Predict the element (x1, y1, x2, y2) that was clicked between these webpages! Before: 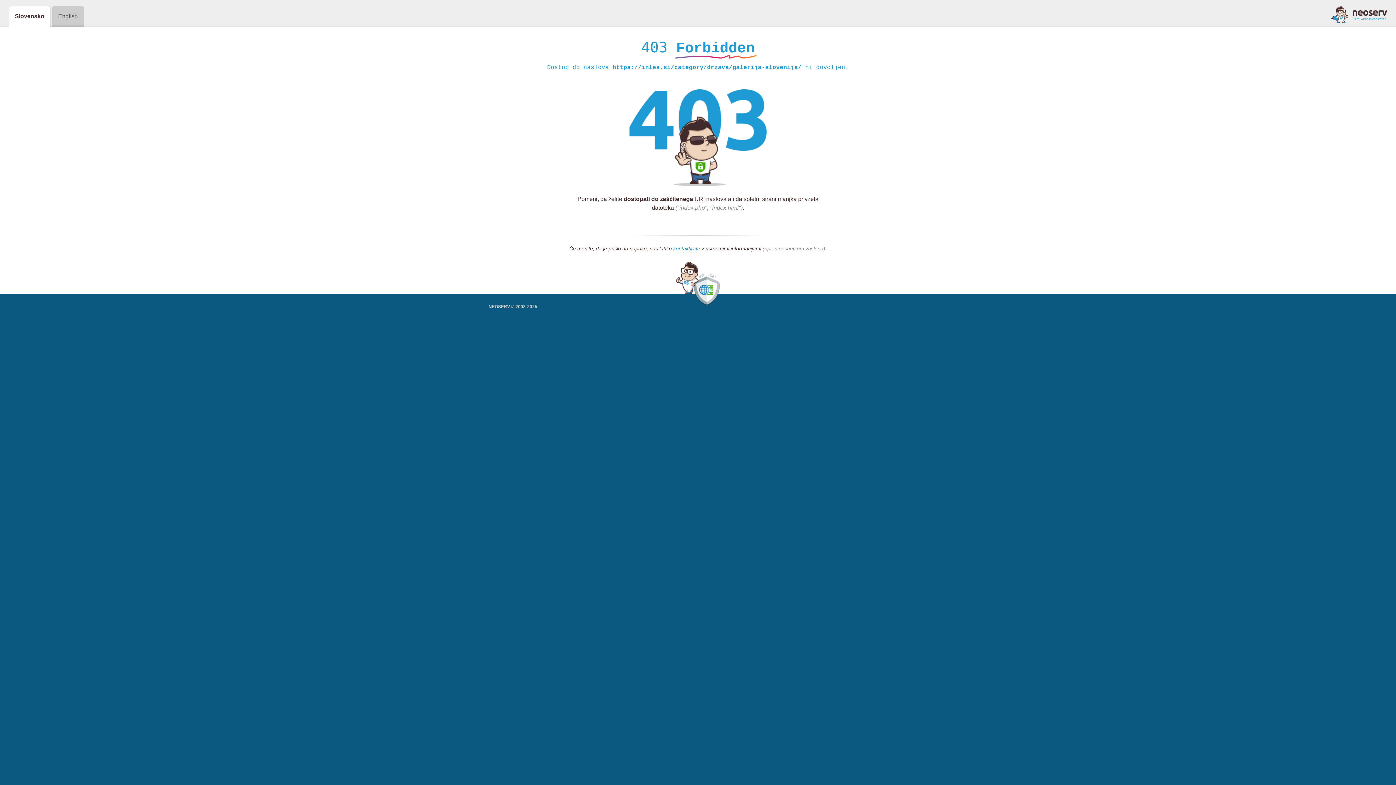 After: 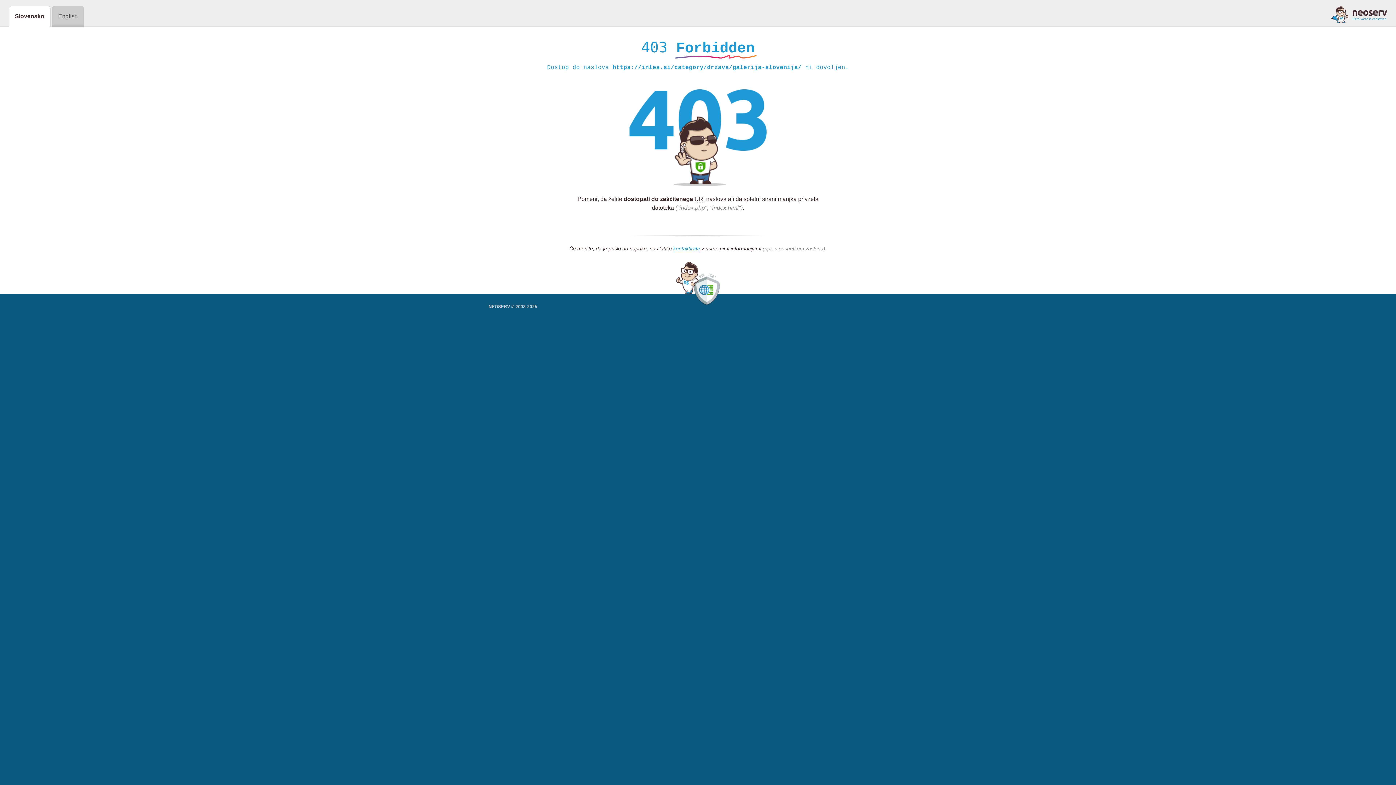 Action: bbox: (1331, 5, 1387, 23)